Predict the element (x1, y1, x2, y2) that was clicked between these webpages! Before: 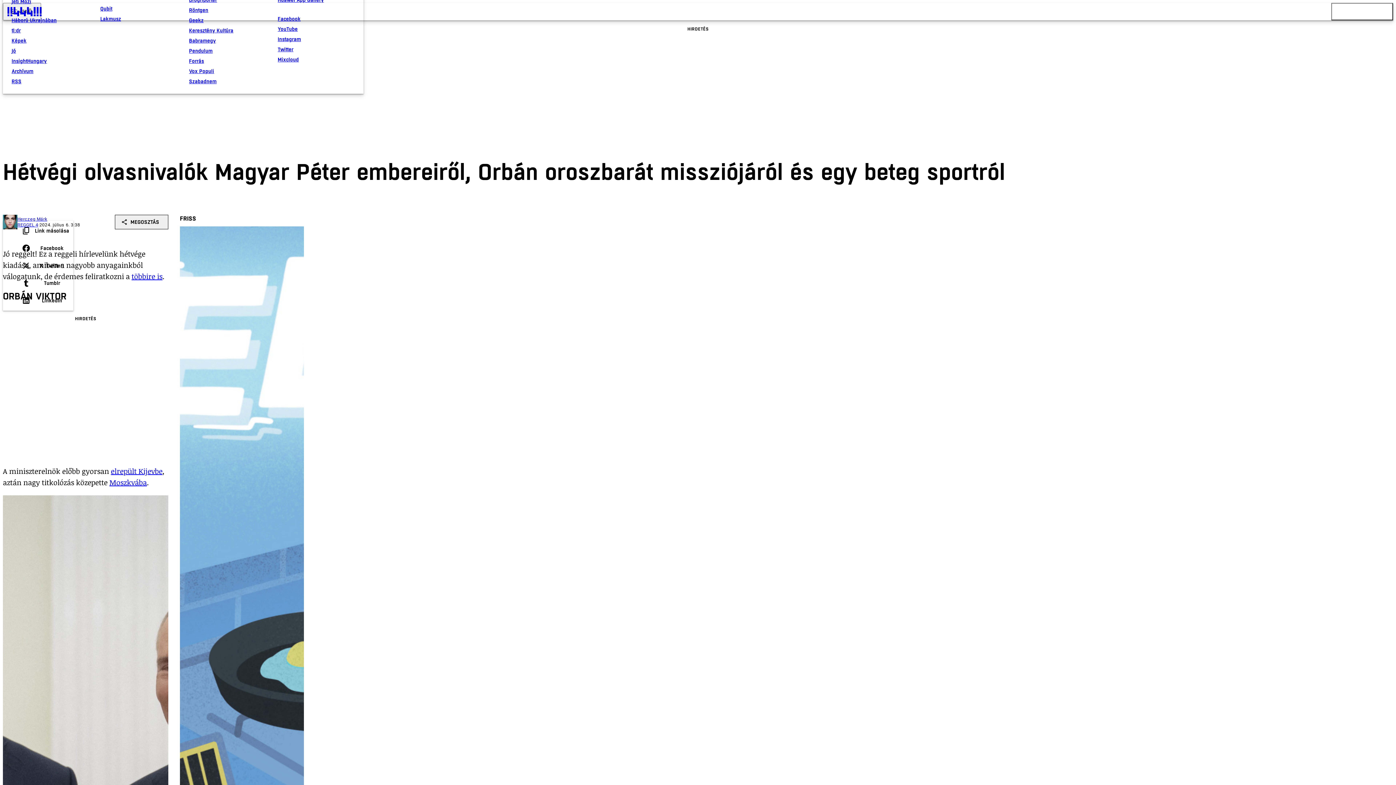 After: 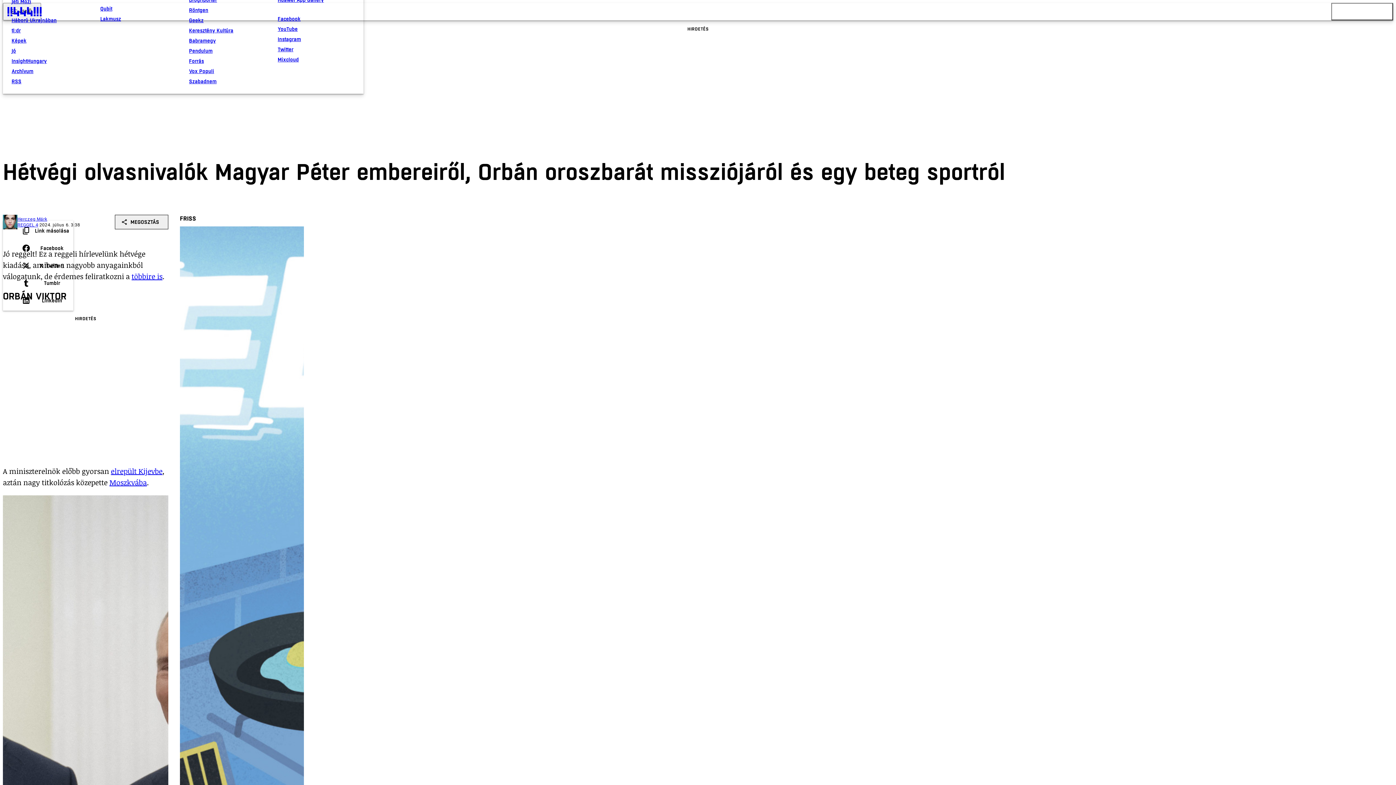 Action: bbox: (277, -5, 354, 5) label: Huawei App Gallery